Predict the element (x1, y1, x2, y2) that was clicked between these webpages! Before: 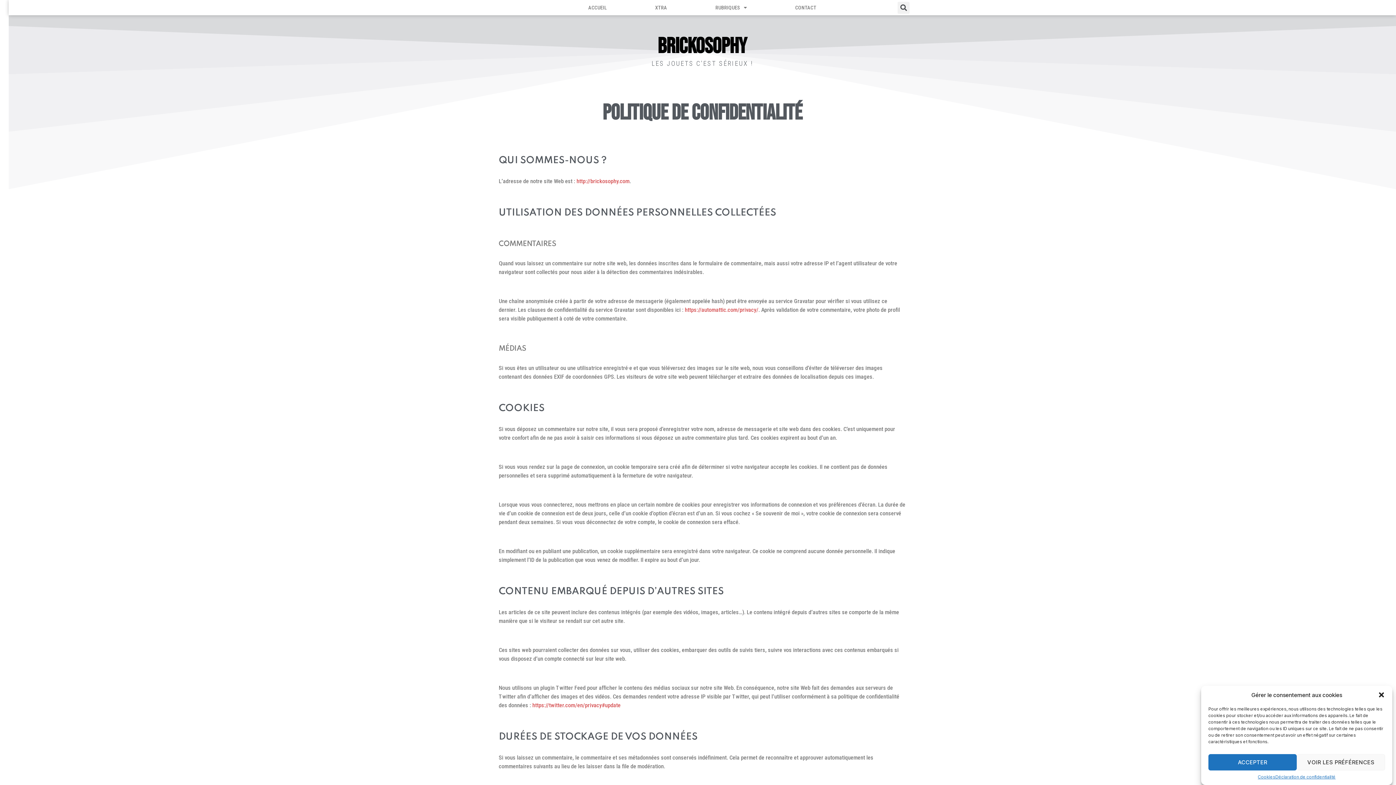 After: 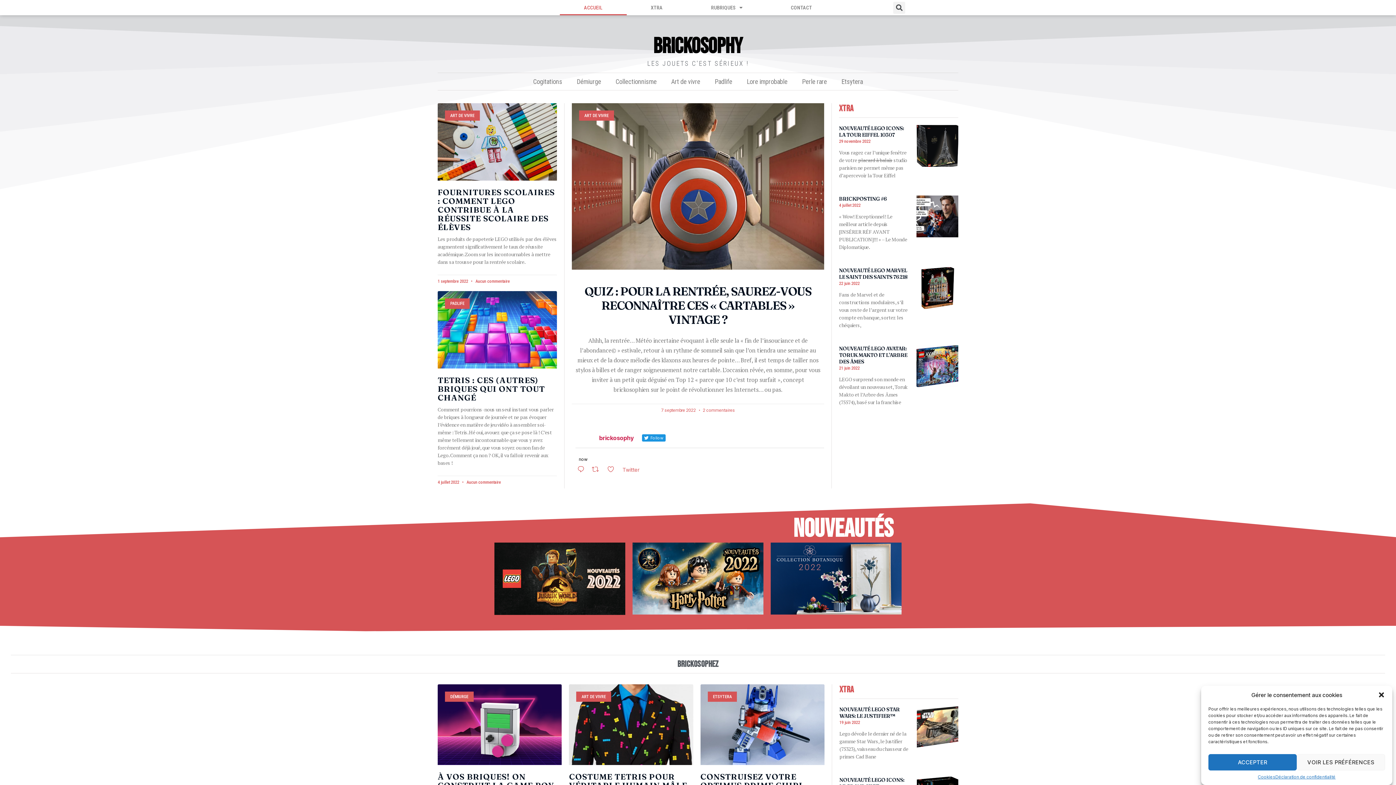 Action: bbox: (495, 3, 526, 11) label: BRICKOSOPHY